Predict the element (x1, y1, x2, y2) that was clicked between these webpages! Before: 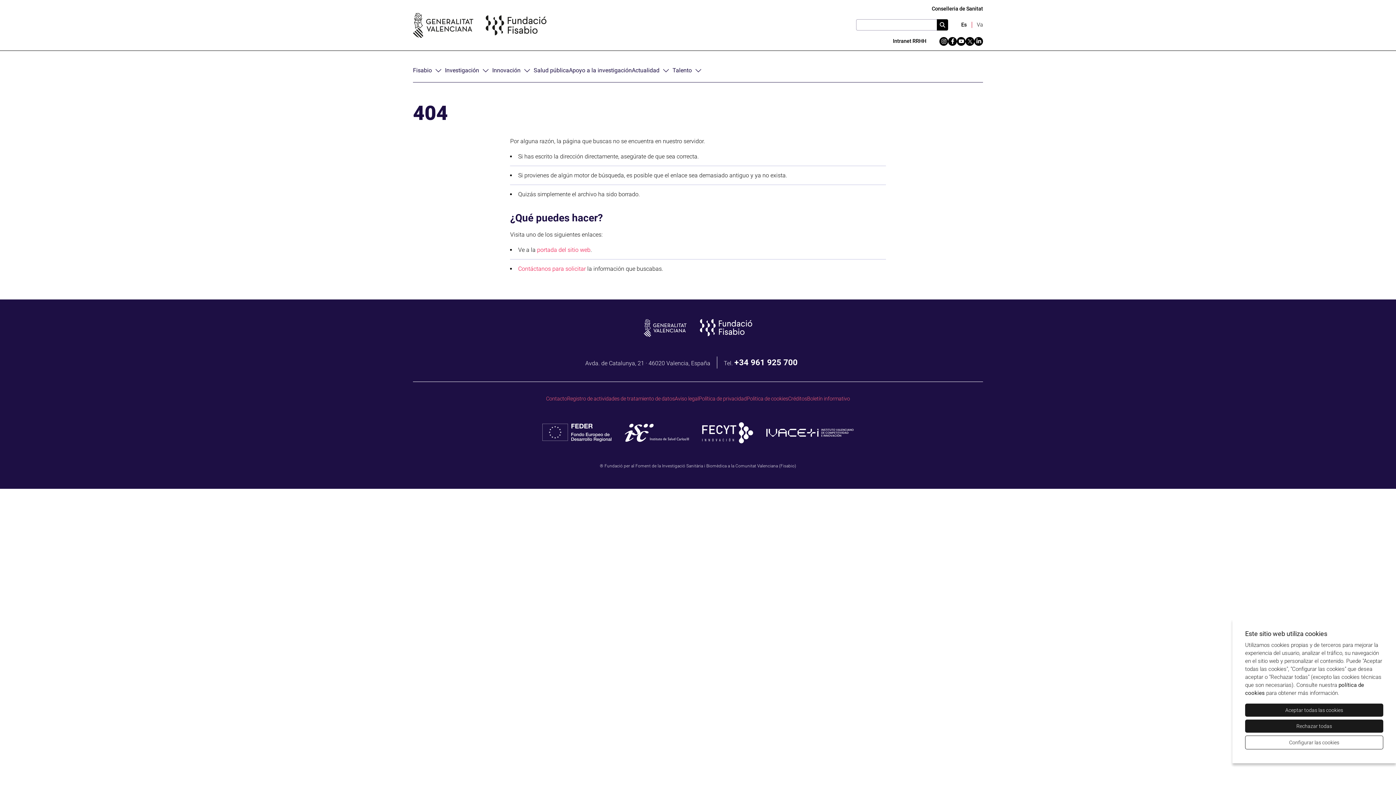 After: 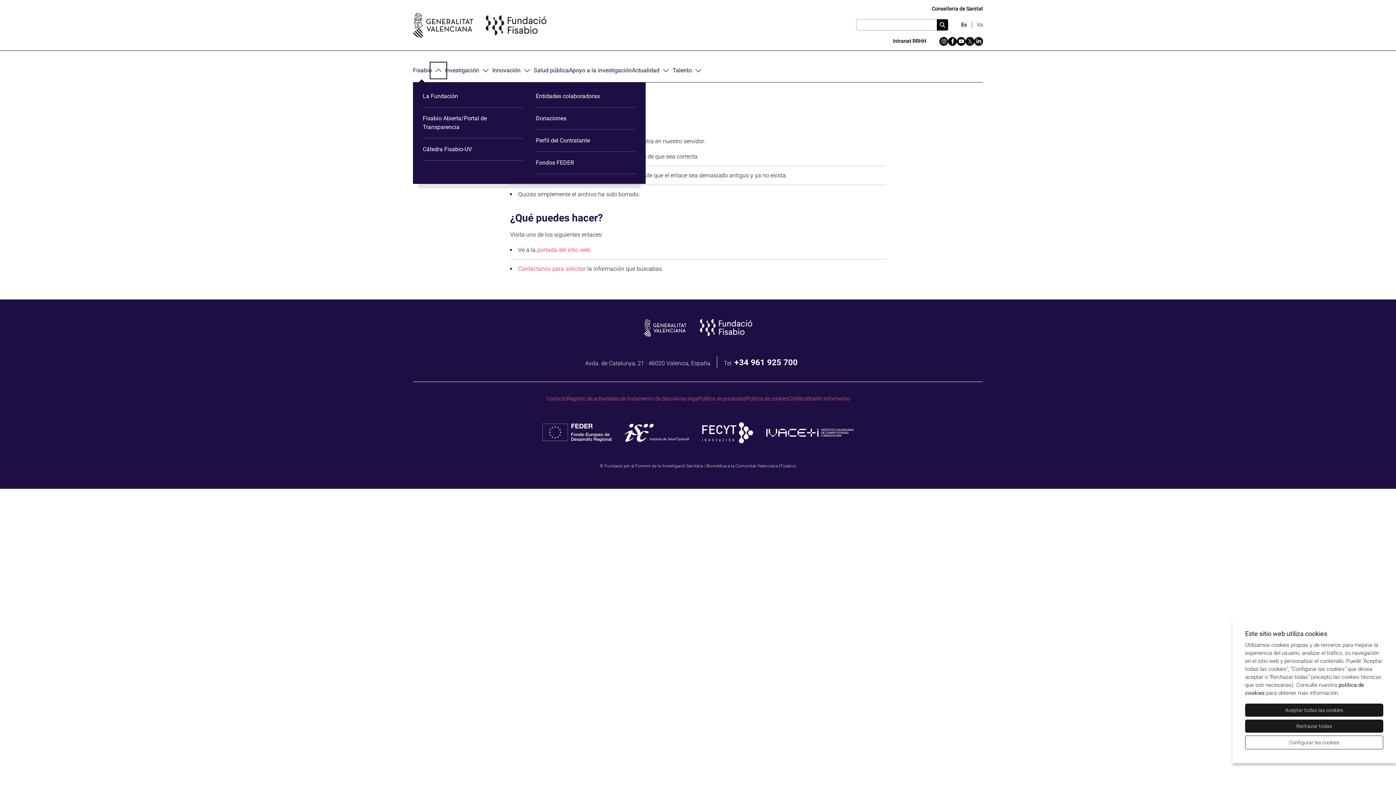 Action: bbox: (432, 64, 445, 77) label: Mostra el submenú per “Fisabio”